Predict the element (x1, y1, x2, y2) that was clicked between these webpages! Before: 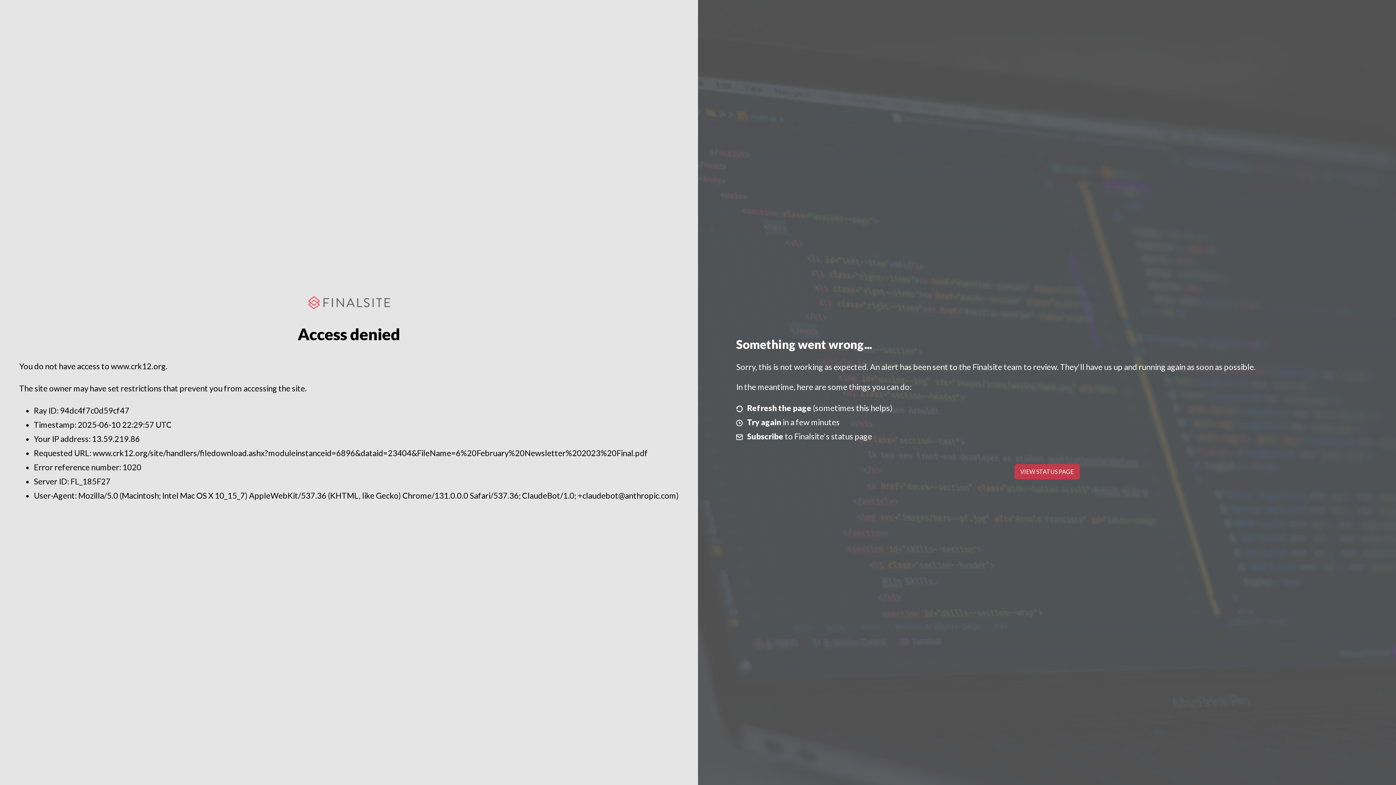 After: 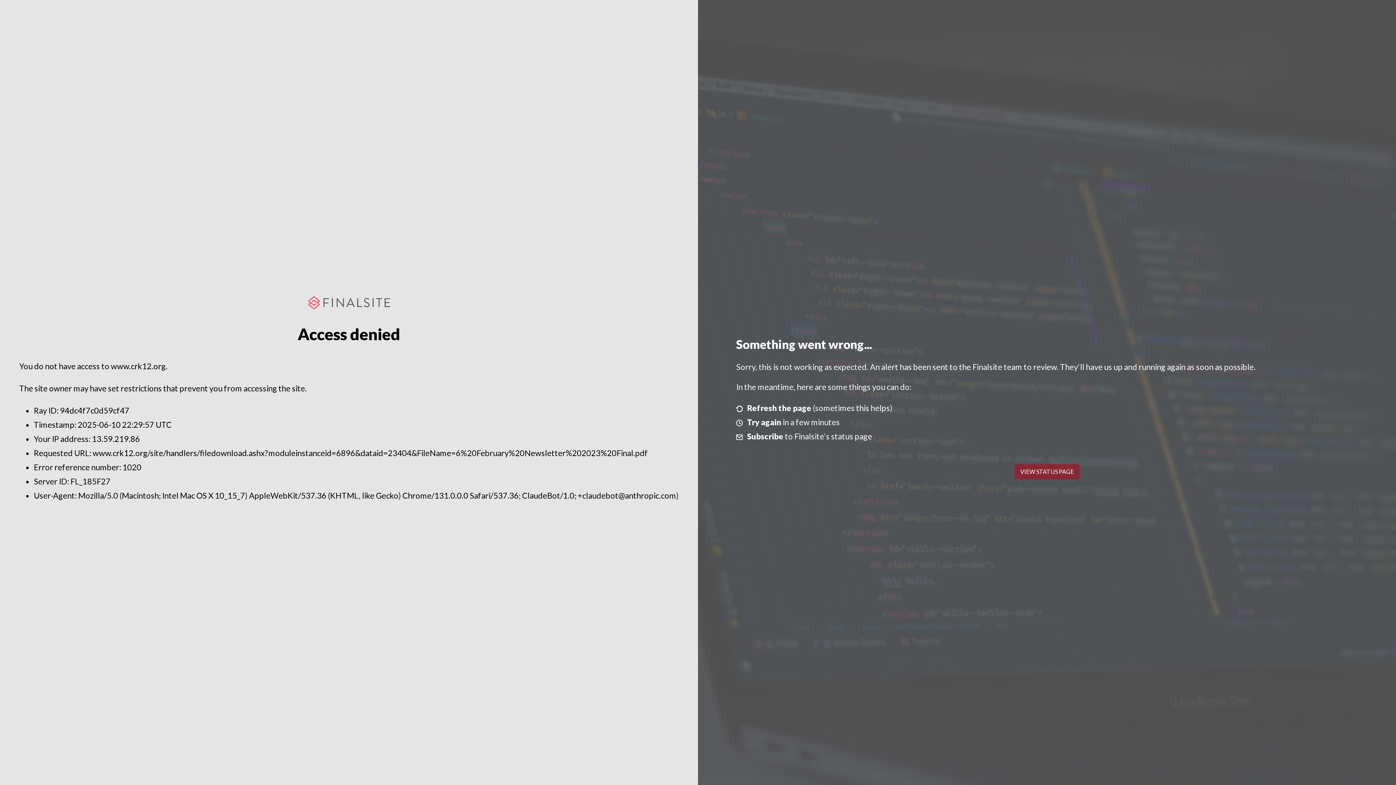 Action: bbox: (1014, 464, 1079, 479) label: VIEW STATUS PAGE